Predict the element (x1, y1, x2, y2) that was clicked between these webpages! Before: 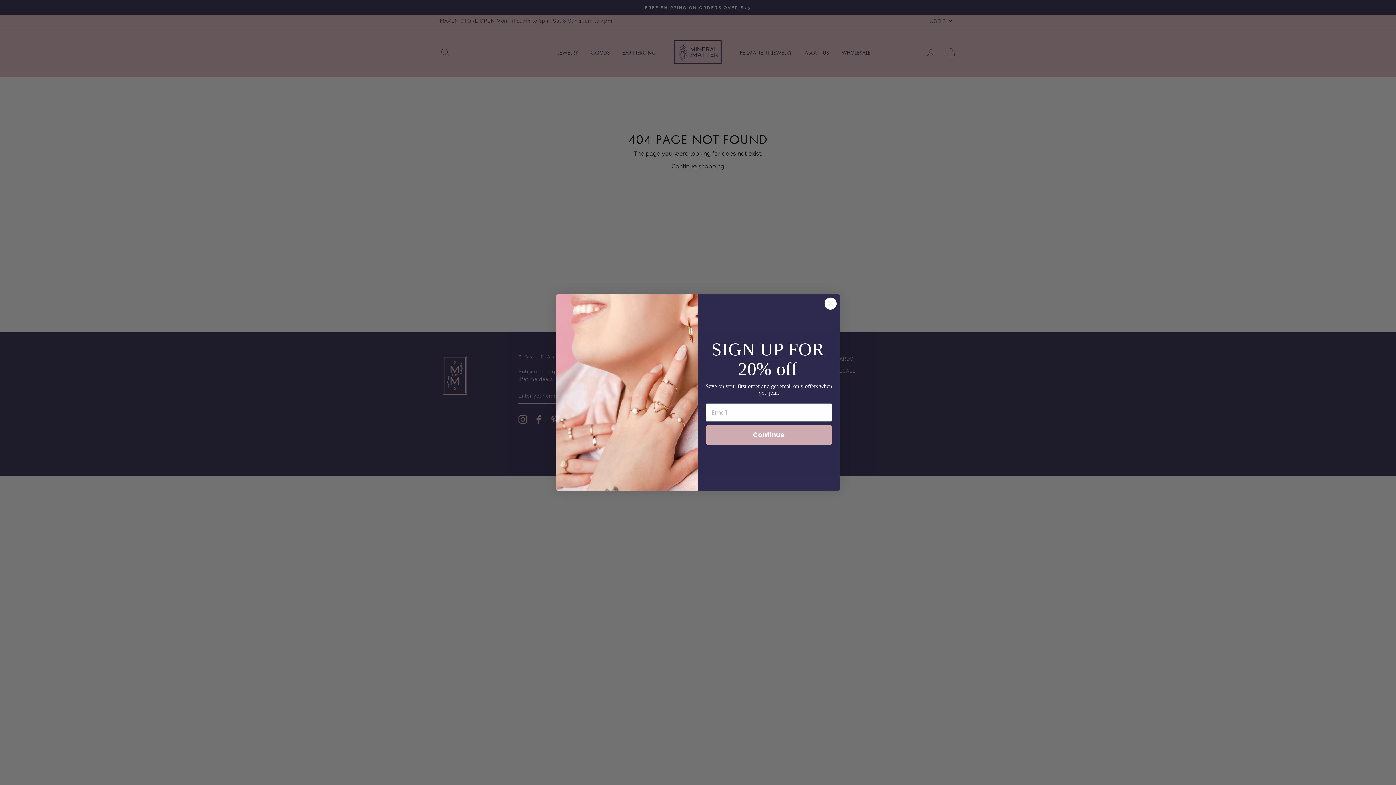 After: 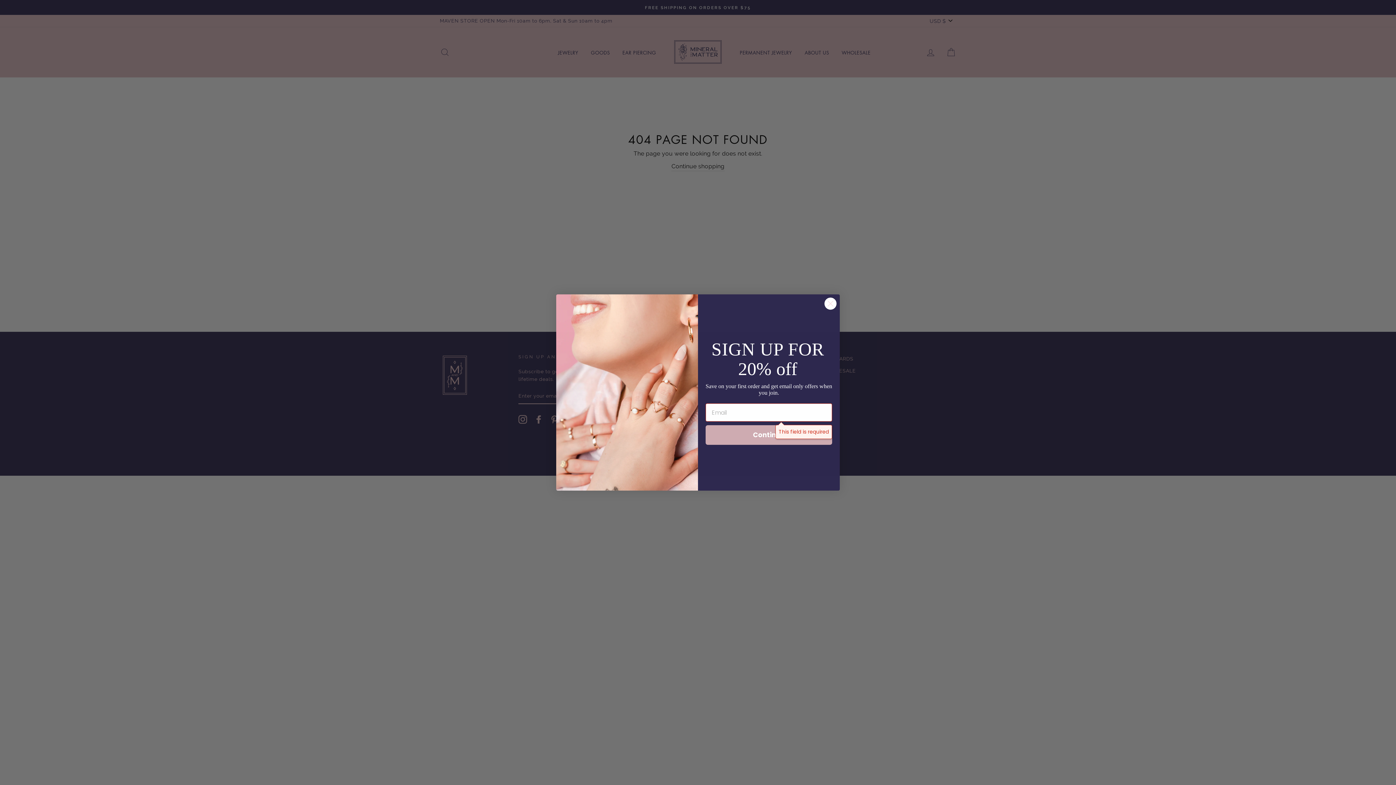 Action: label: Continue bbox: (705, 425, 832, 445)